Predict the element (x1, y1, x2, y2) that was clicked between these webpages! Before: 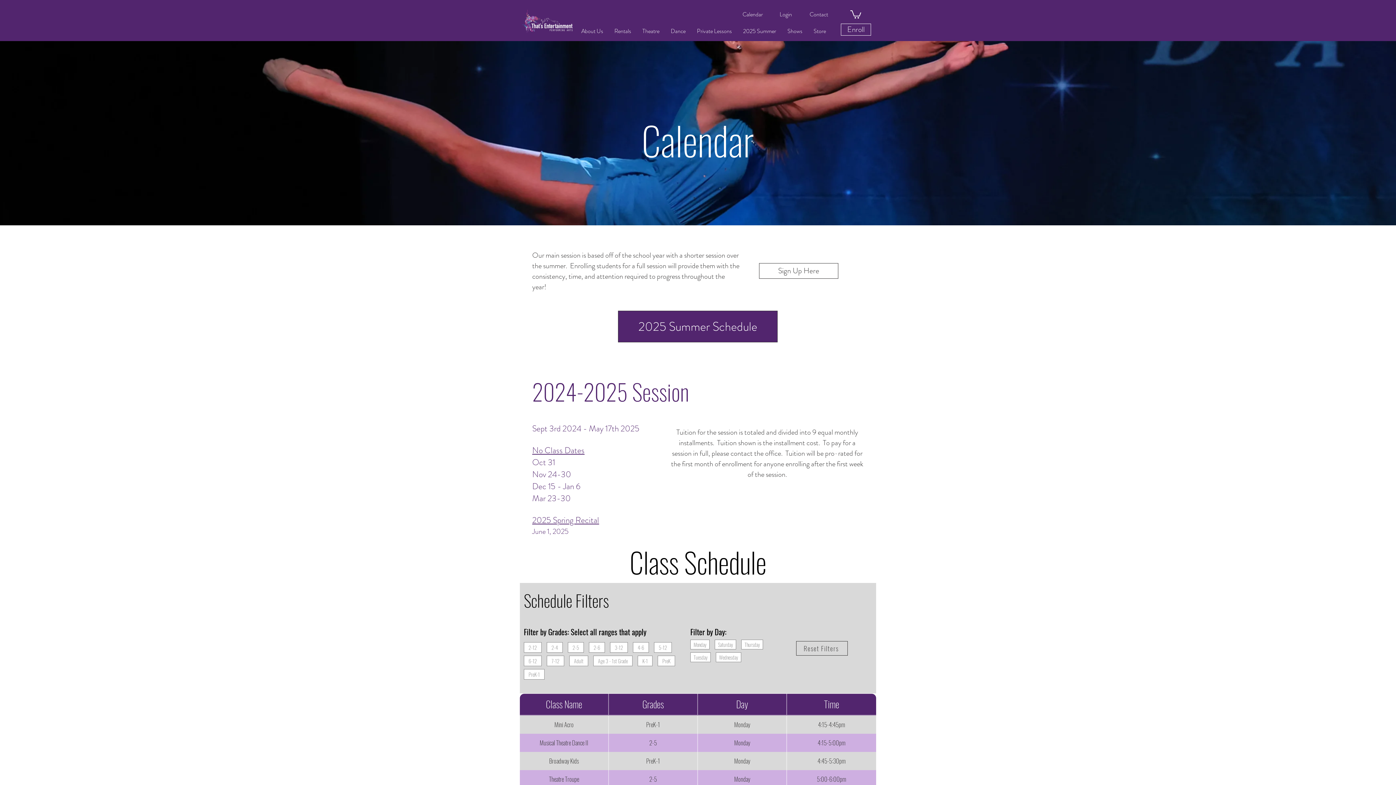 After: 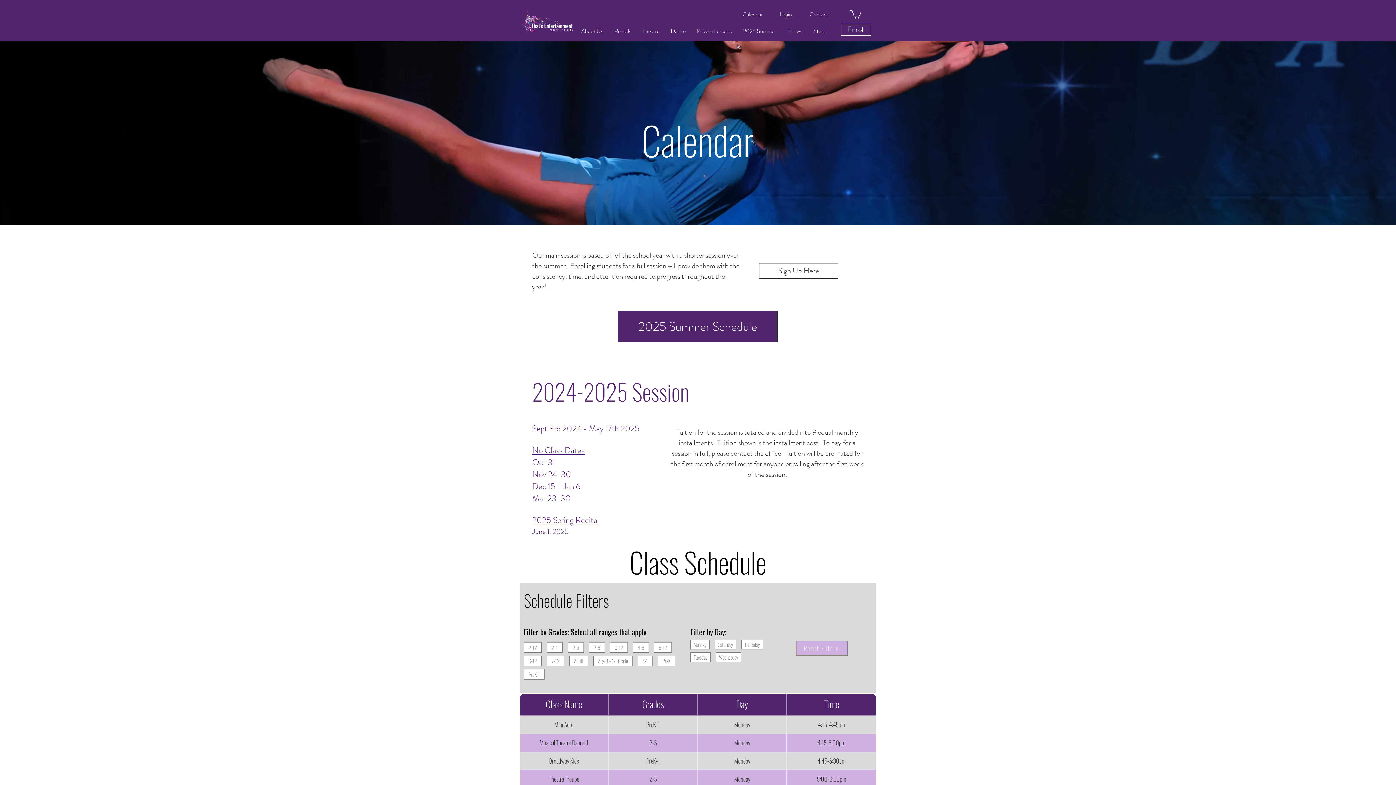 Action: bbox: (796, 641, 848, 656) label: Reset Filters